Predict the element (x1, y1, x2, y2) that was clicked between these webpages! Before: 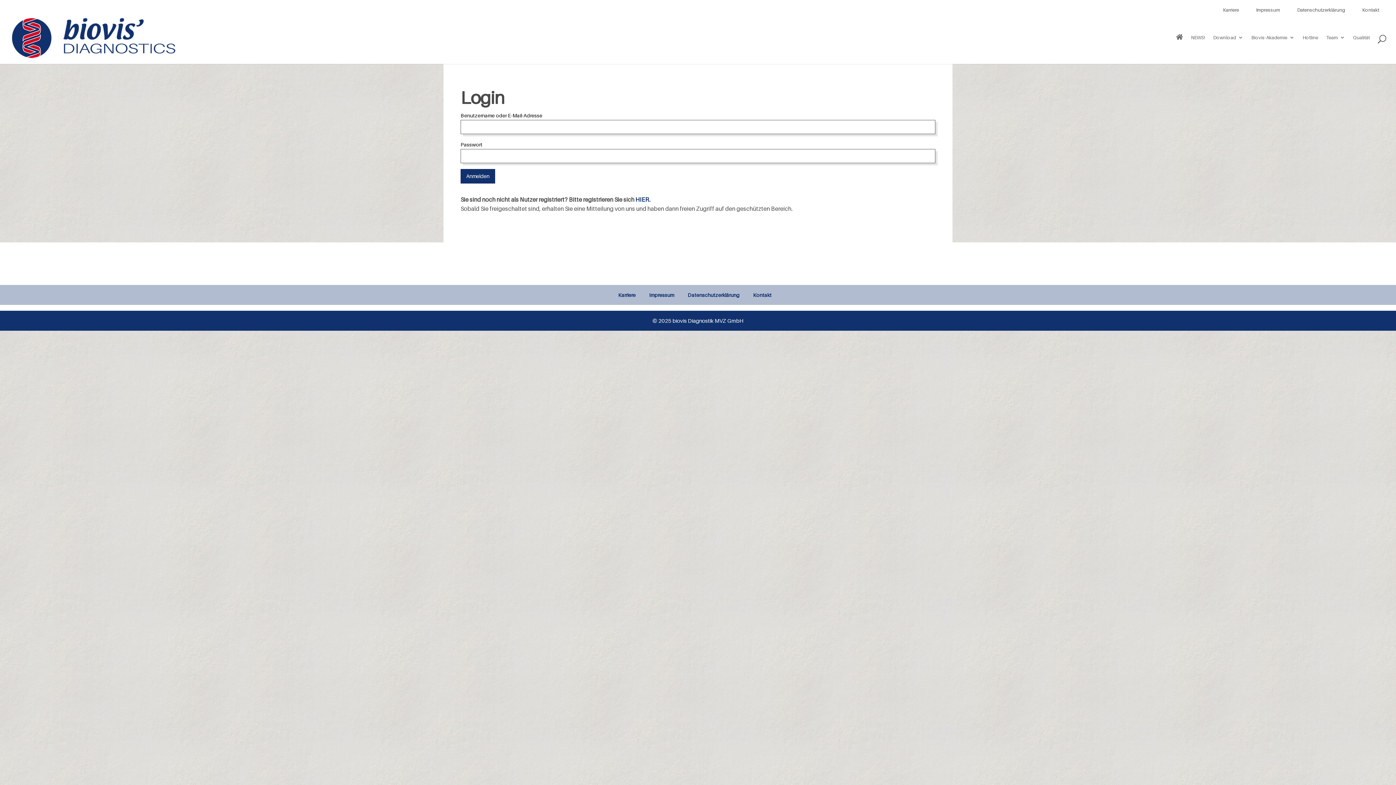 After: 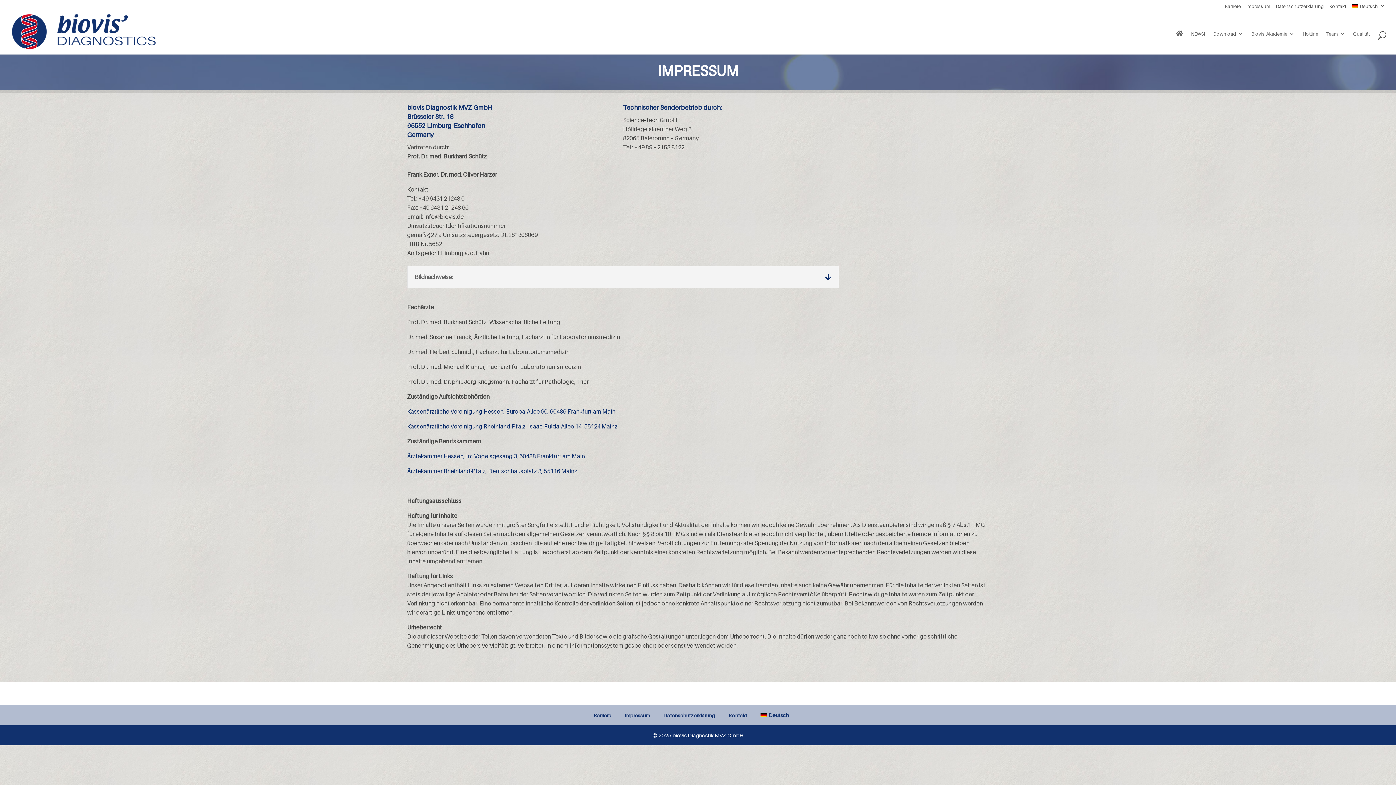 Action: bbox: (1250, 3, 1286, 15) label: Impressum